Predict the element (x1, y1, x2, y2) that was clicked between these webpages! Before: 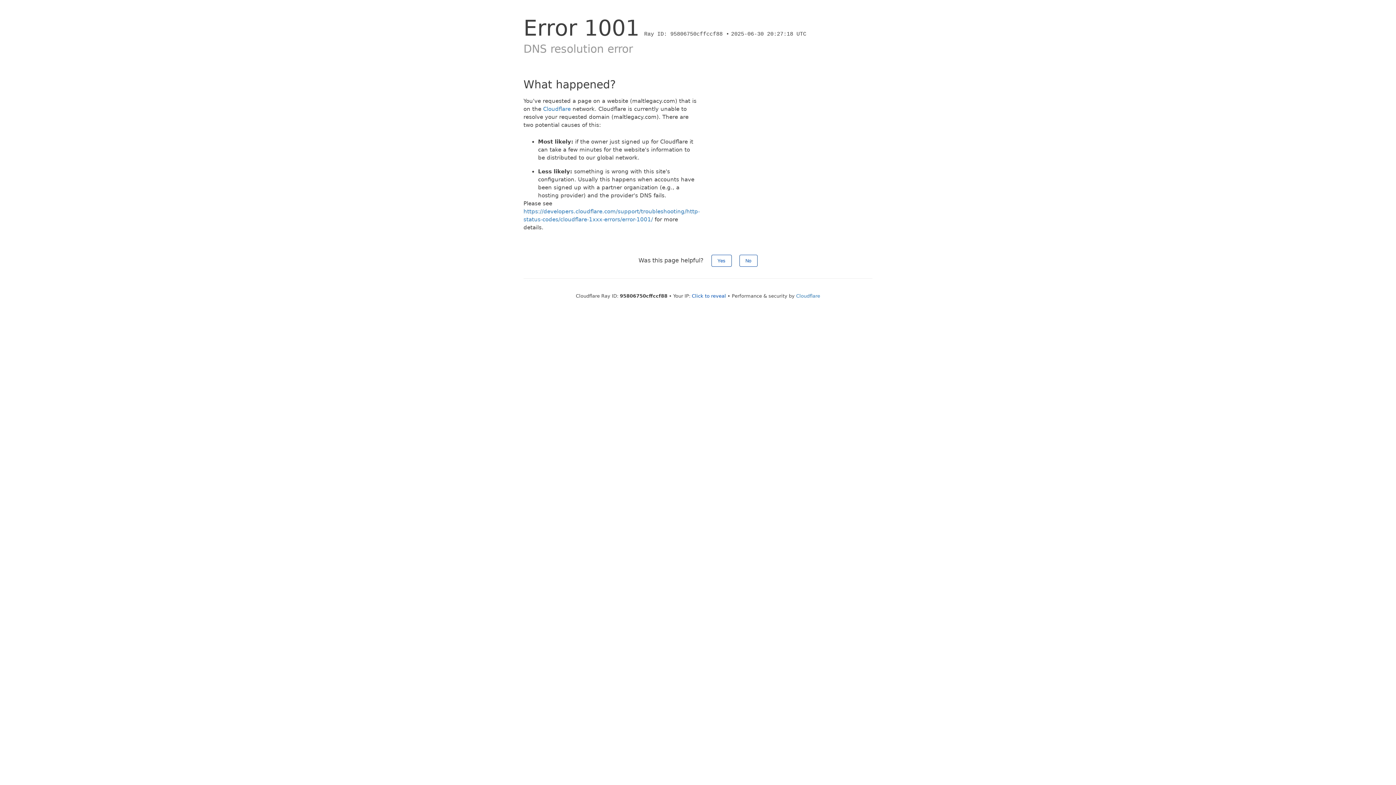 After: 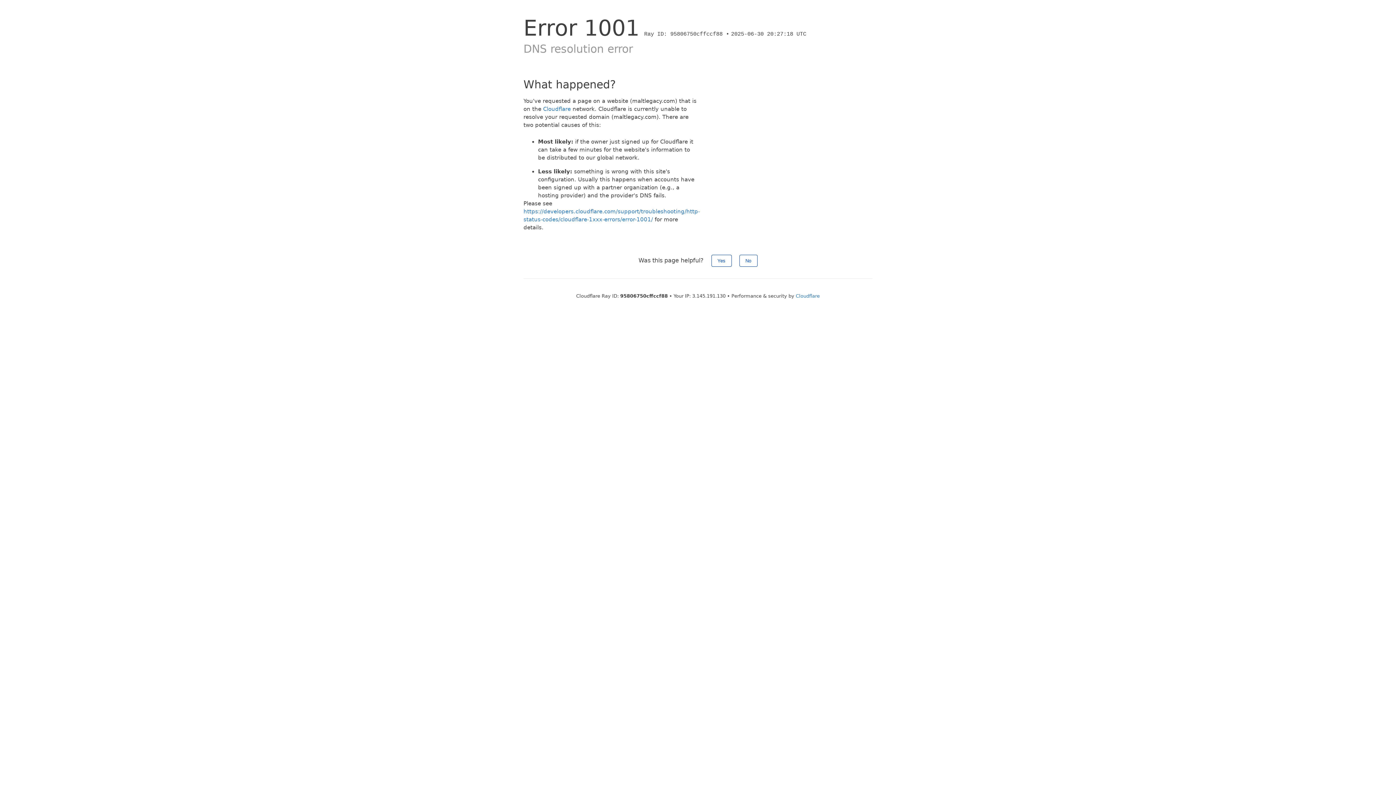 Action: bbox: (692, 293, 726, 298) label: Click to reveal